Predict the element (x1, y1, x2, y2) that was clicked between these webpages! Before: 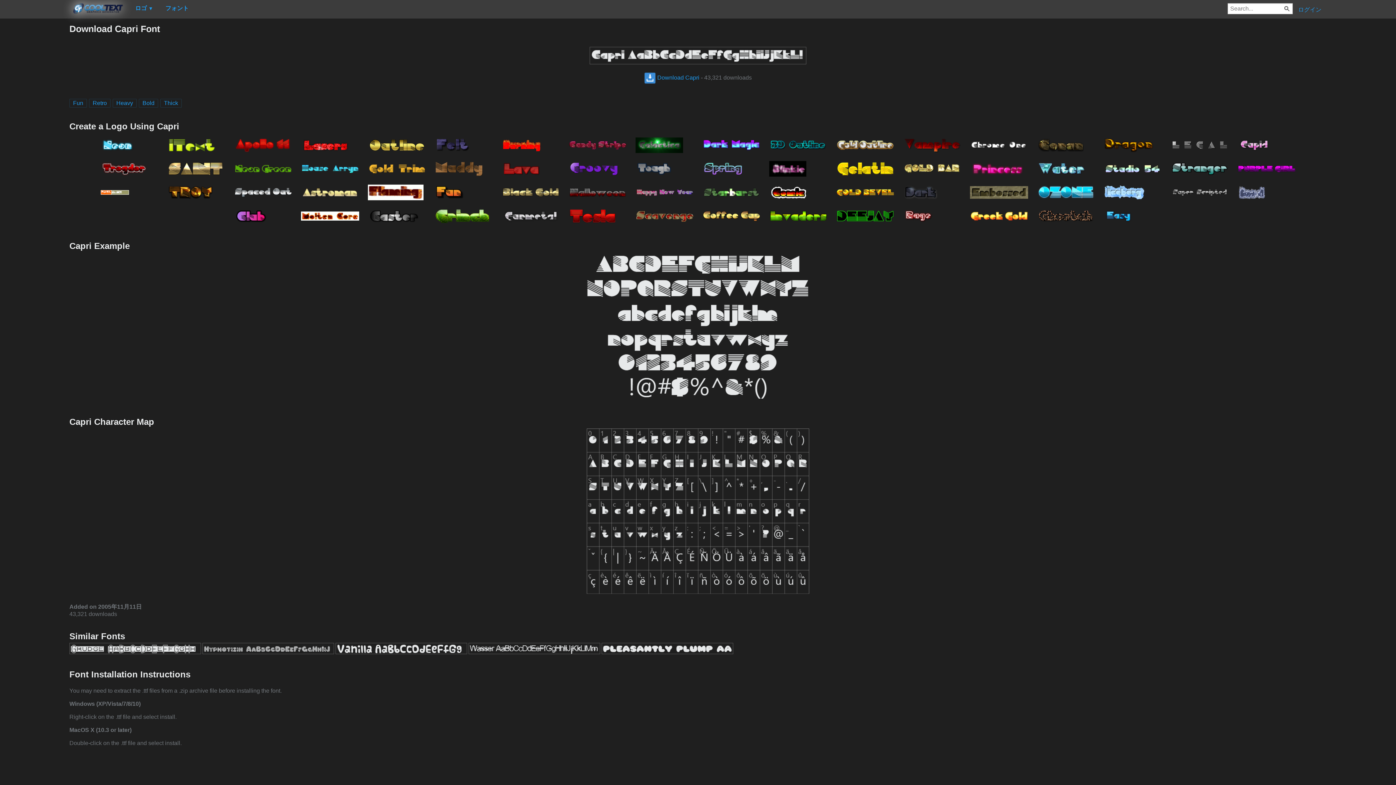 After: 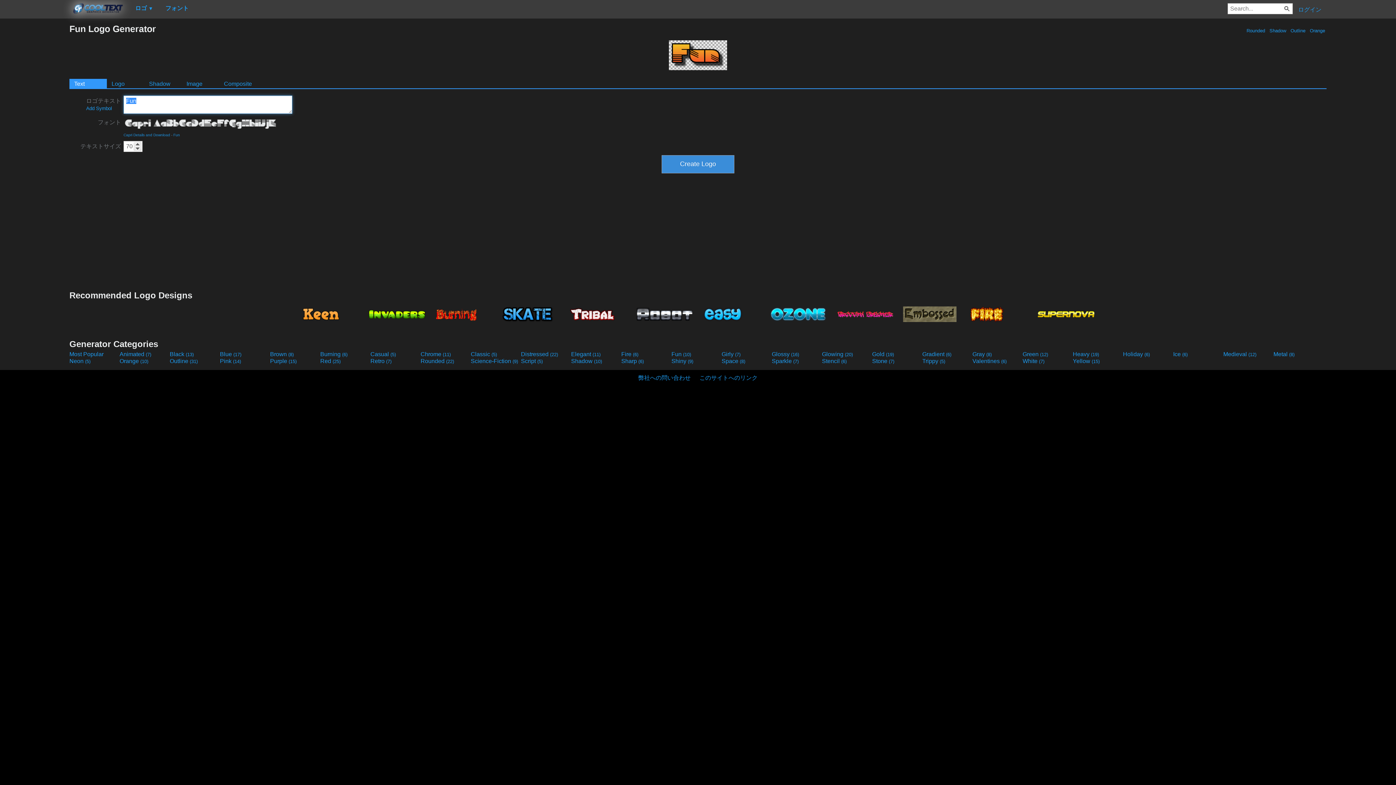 Action: bbox: (431, 180, 496, 203)